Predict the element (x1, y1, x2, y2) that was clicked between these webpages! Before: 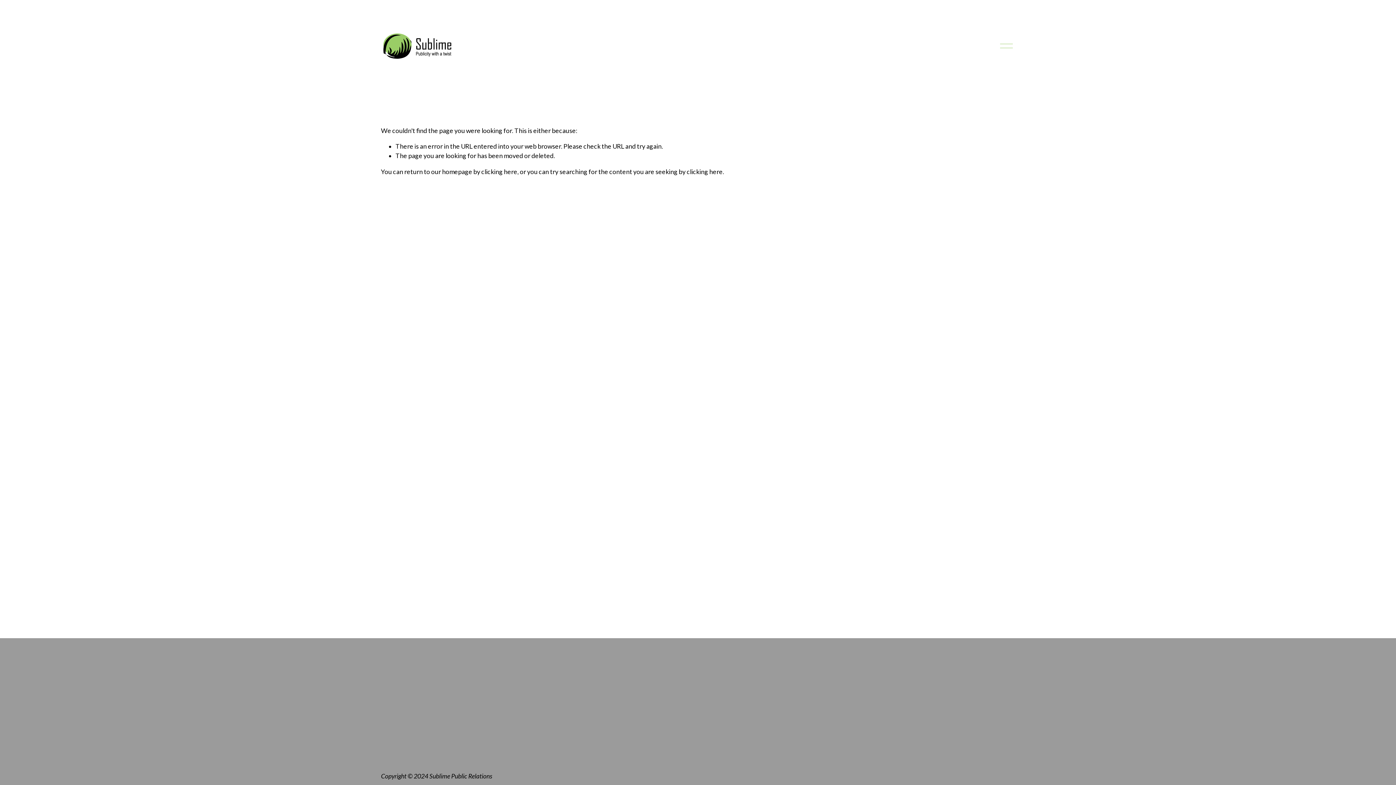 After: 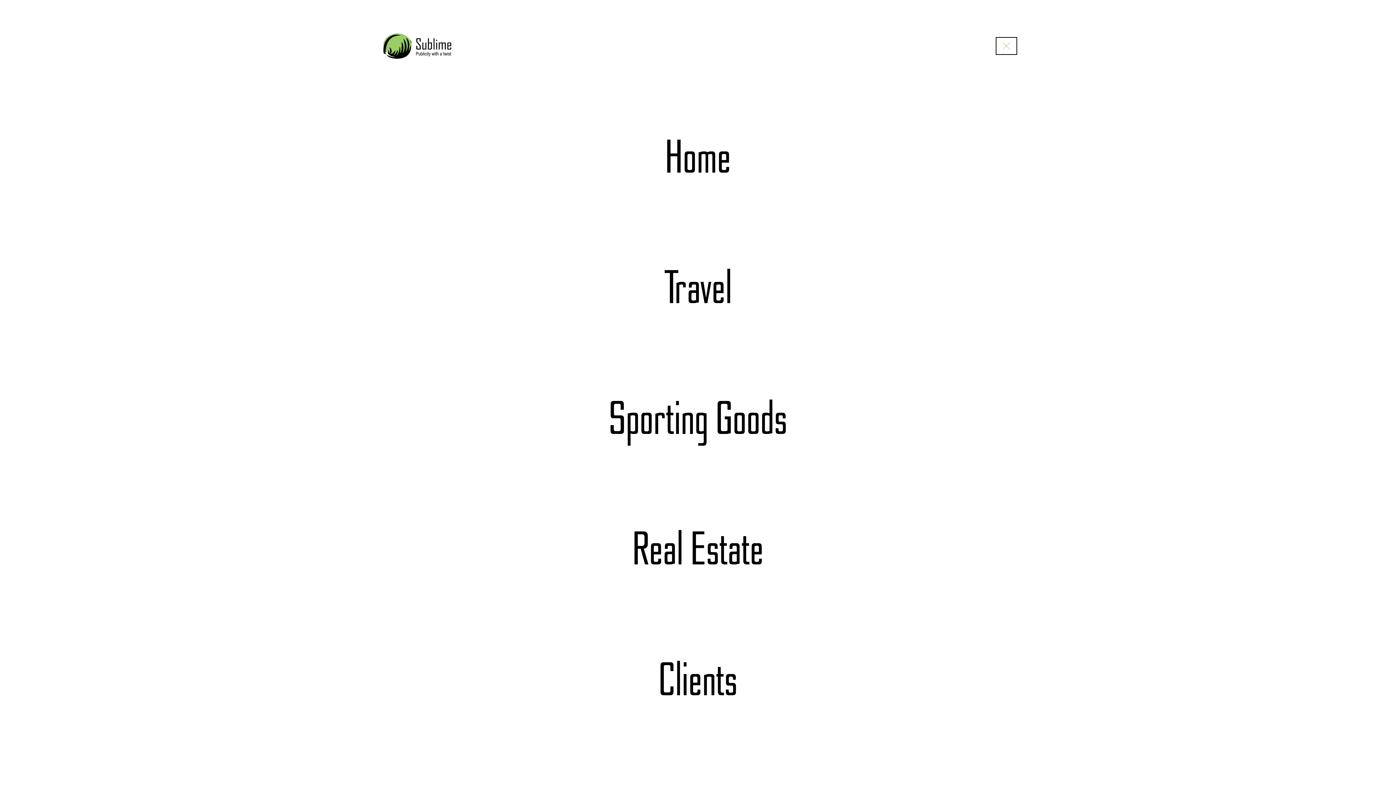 Action: label: Open Menu bbox: (998, 39, 1015, 52)